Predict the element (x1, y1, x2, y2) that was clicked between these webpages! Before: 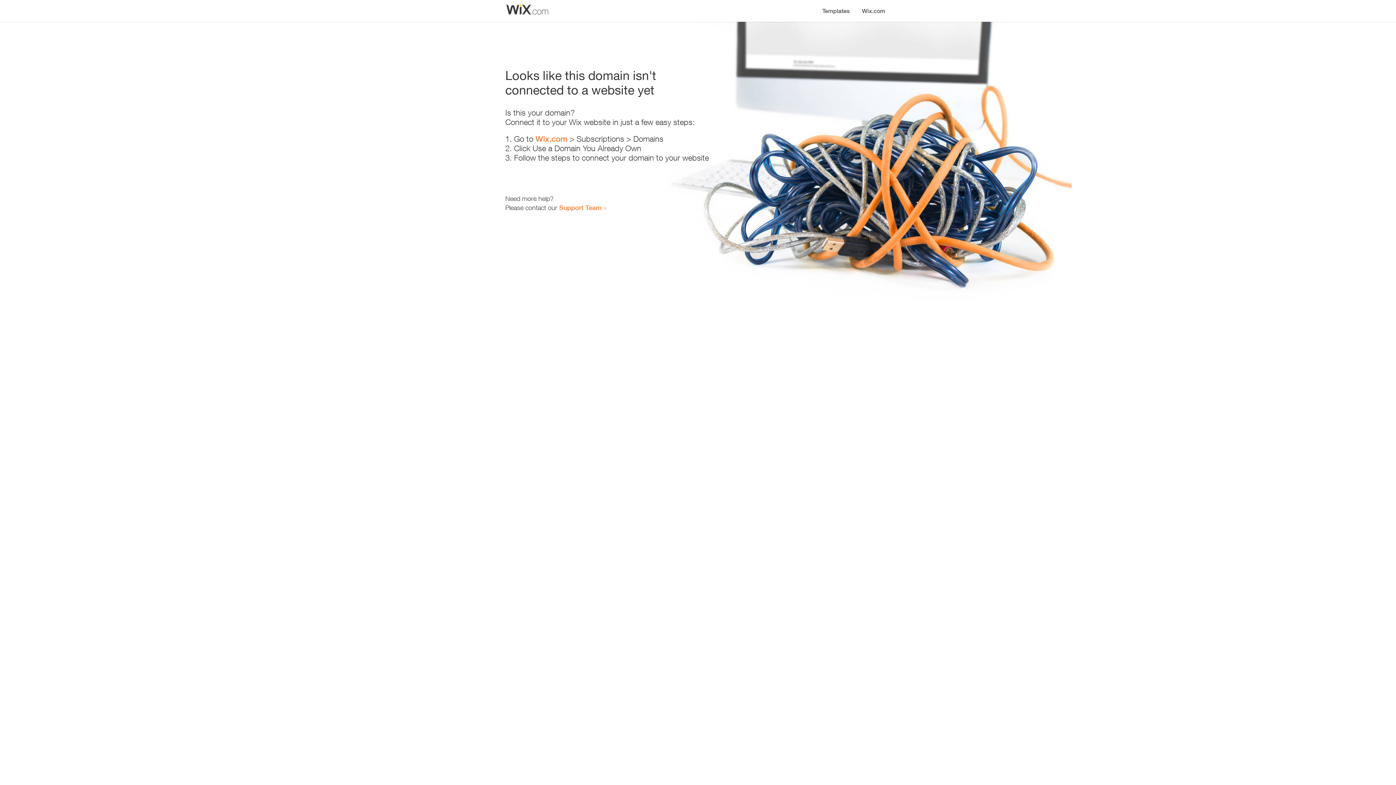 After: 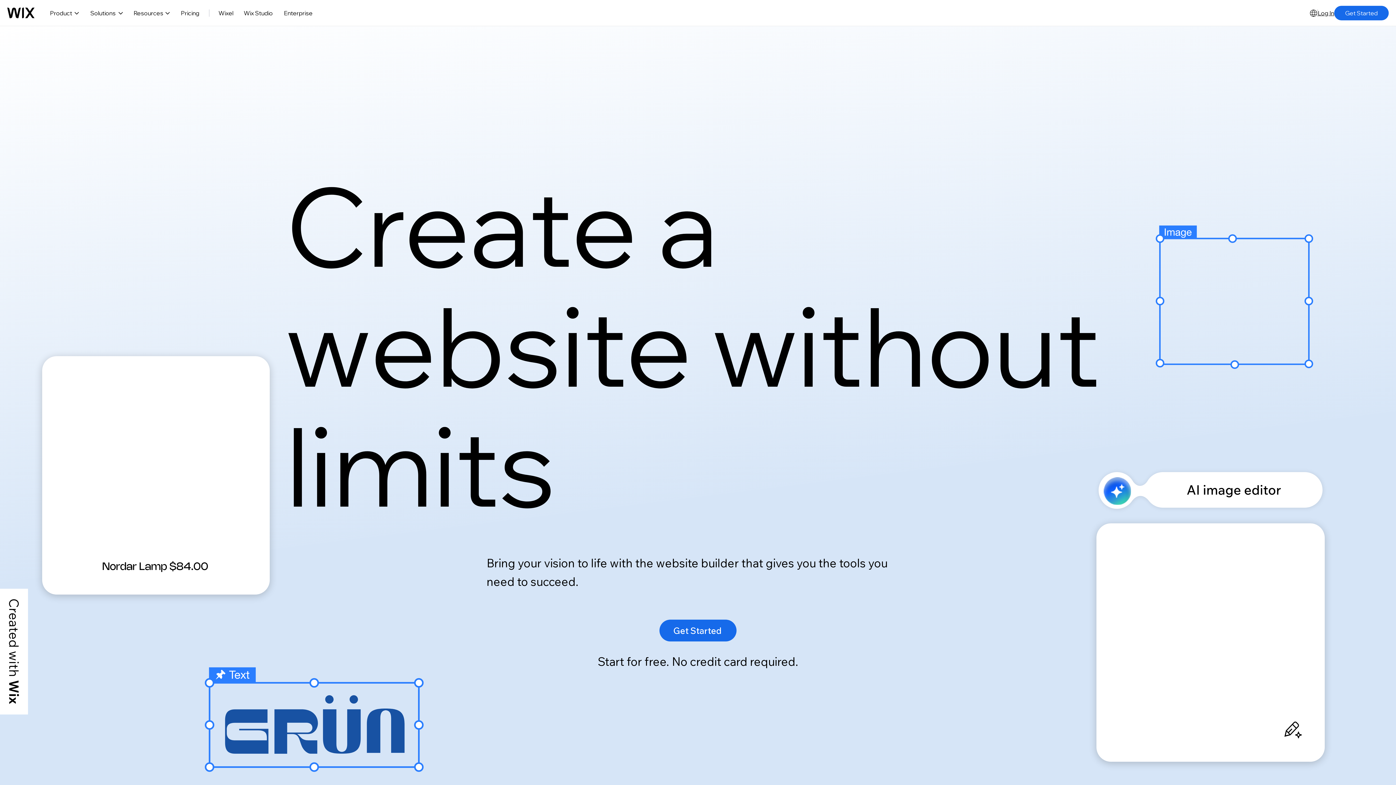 Action: label: Wix.com bbox: (856, 0, 890, 14)